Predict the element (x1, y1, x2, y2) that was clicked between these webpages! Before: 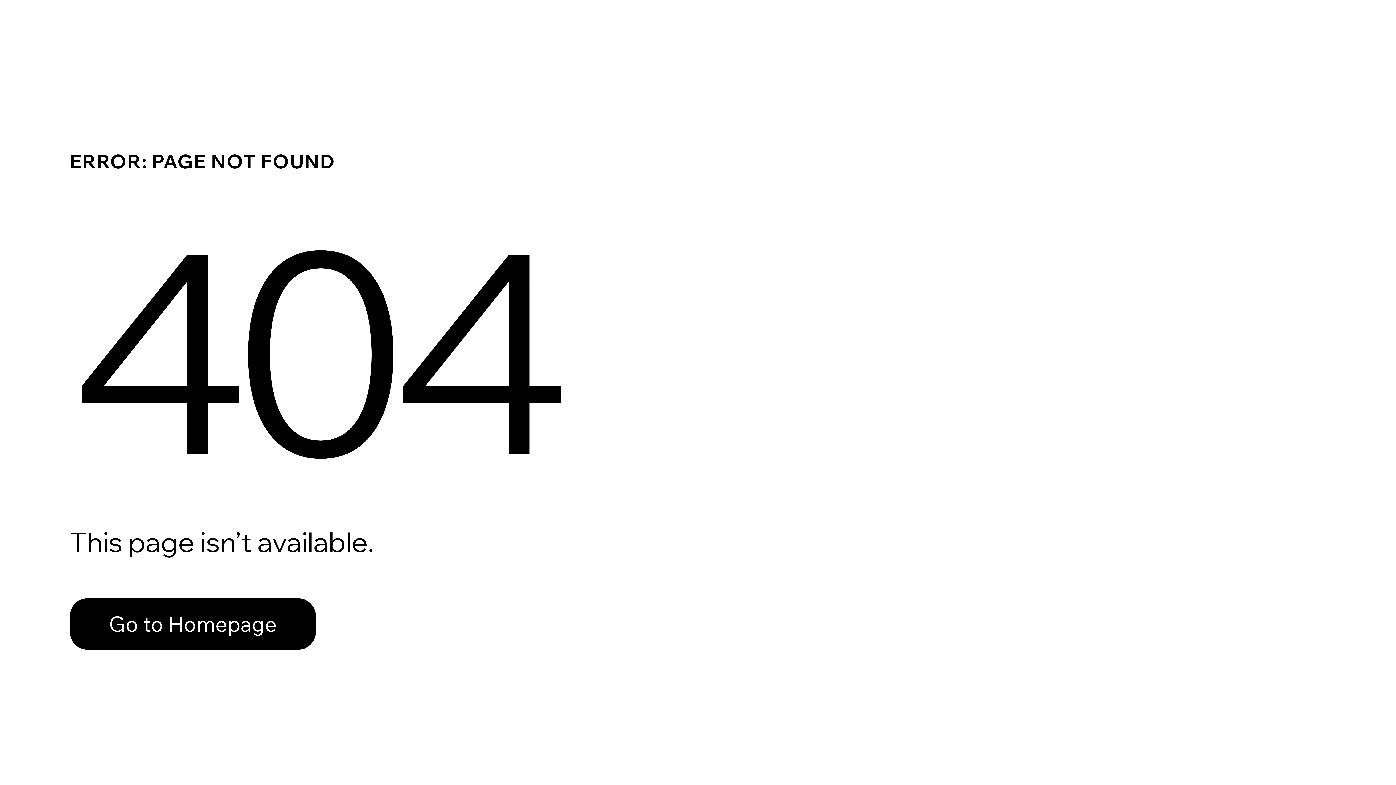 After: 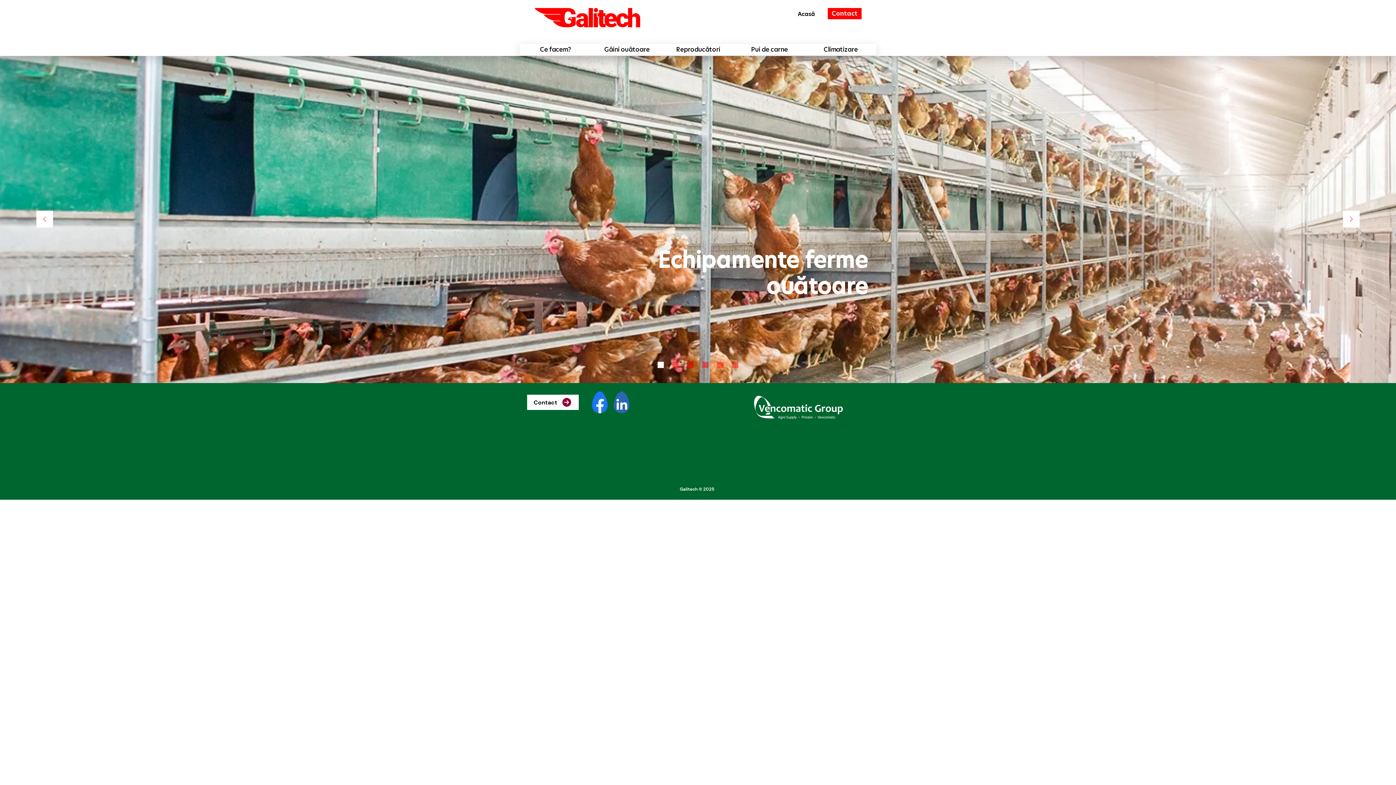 Action: label: Go to Homepage bbox: (69, 582, 768, 659)